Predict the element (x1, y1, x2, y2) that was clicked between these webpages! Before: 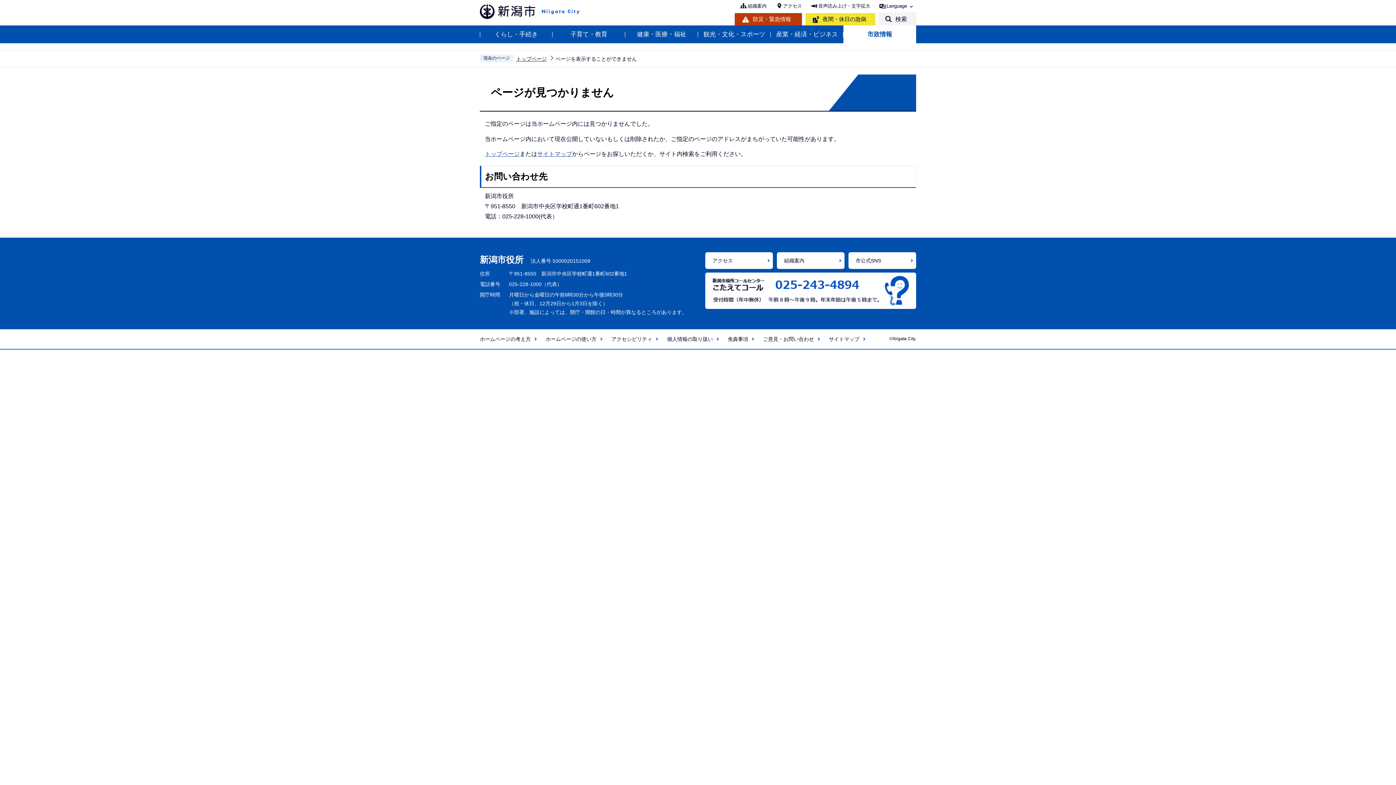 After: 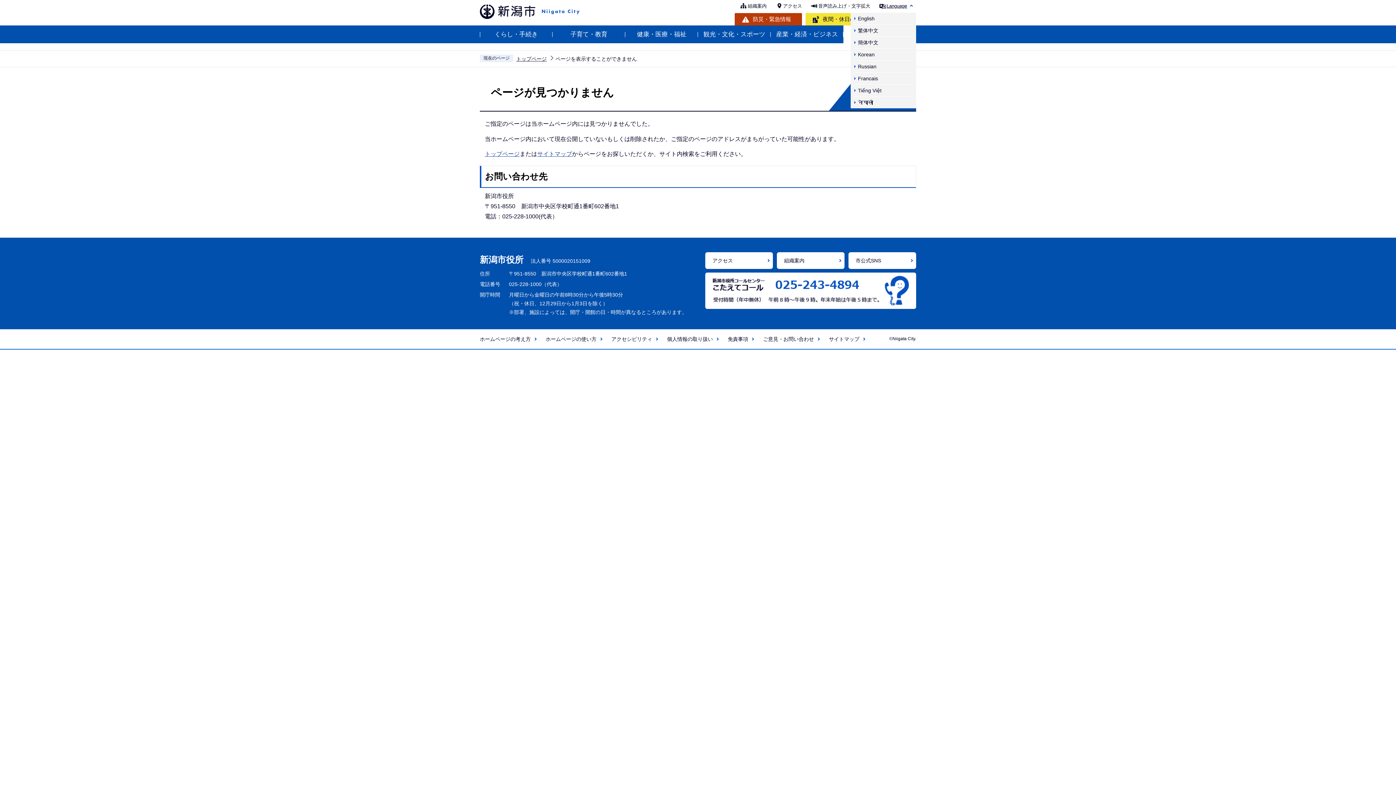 Action: label: Language bbox: (879, 2, 916, 10)